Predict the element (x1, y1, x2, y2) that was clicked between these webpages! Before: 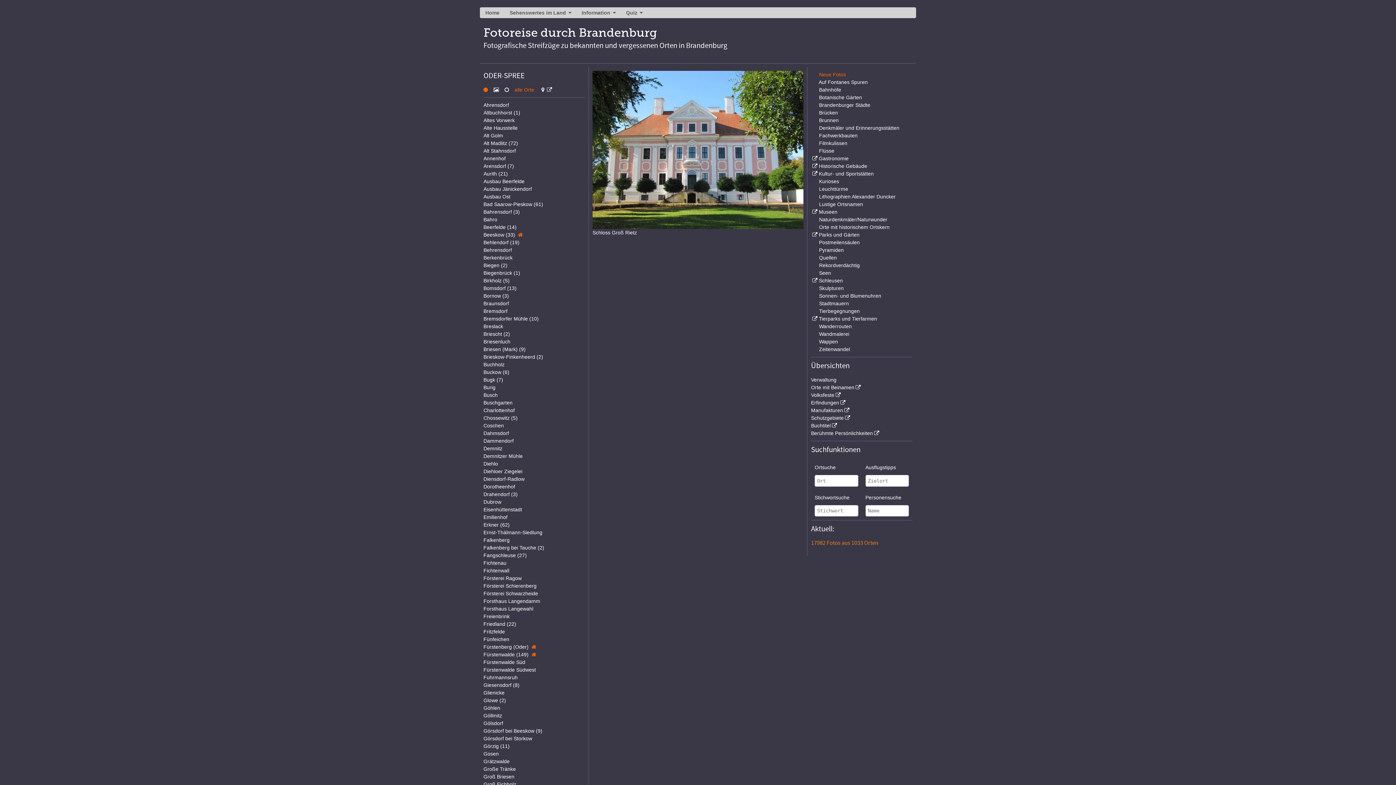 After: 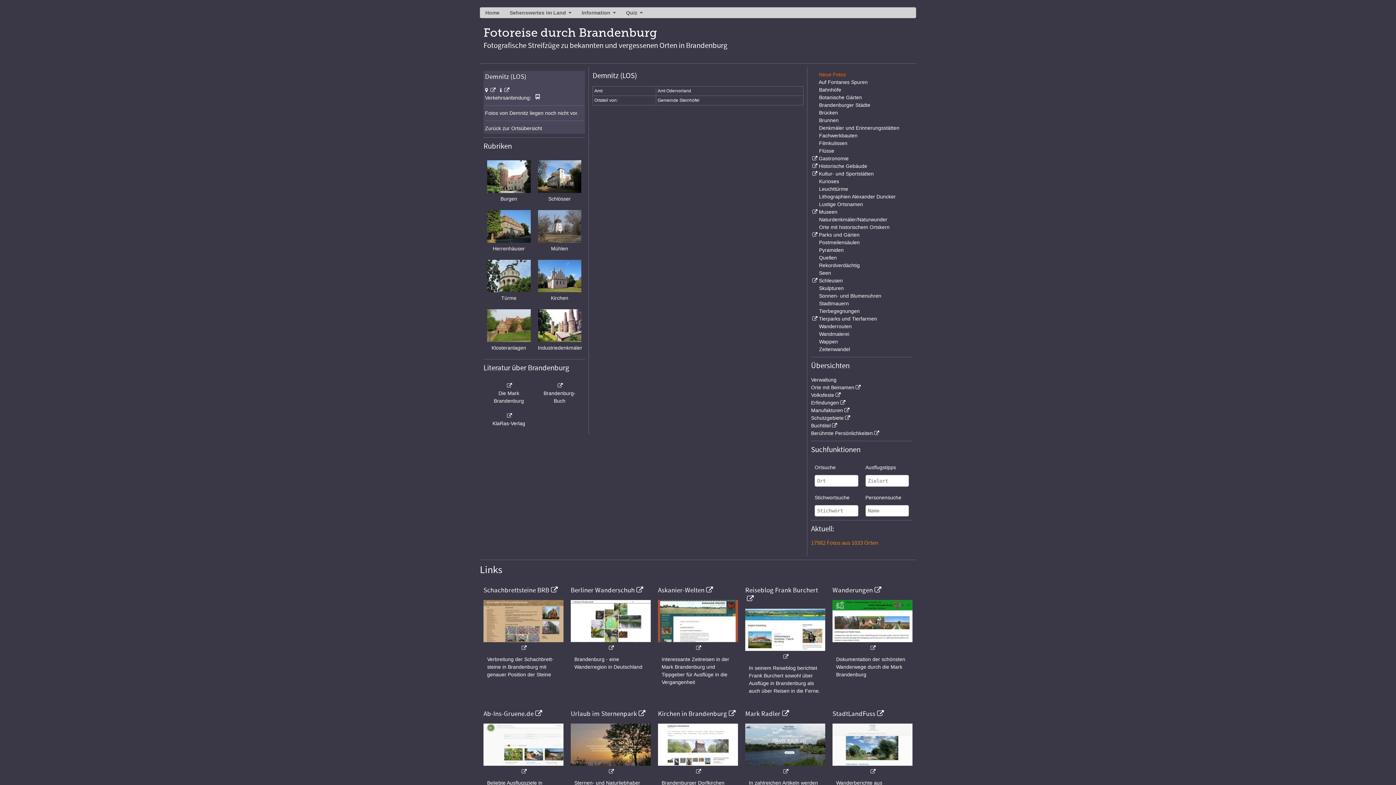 Action: label: Demnitz bbox: (483, 445, 502, 451)